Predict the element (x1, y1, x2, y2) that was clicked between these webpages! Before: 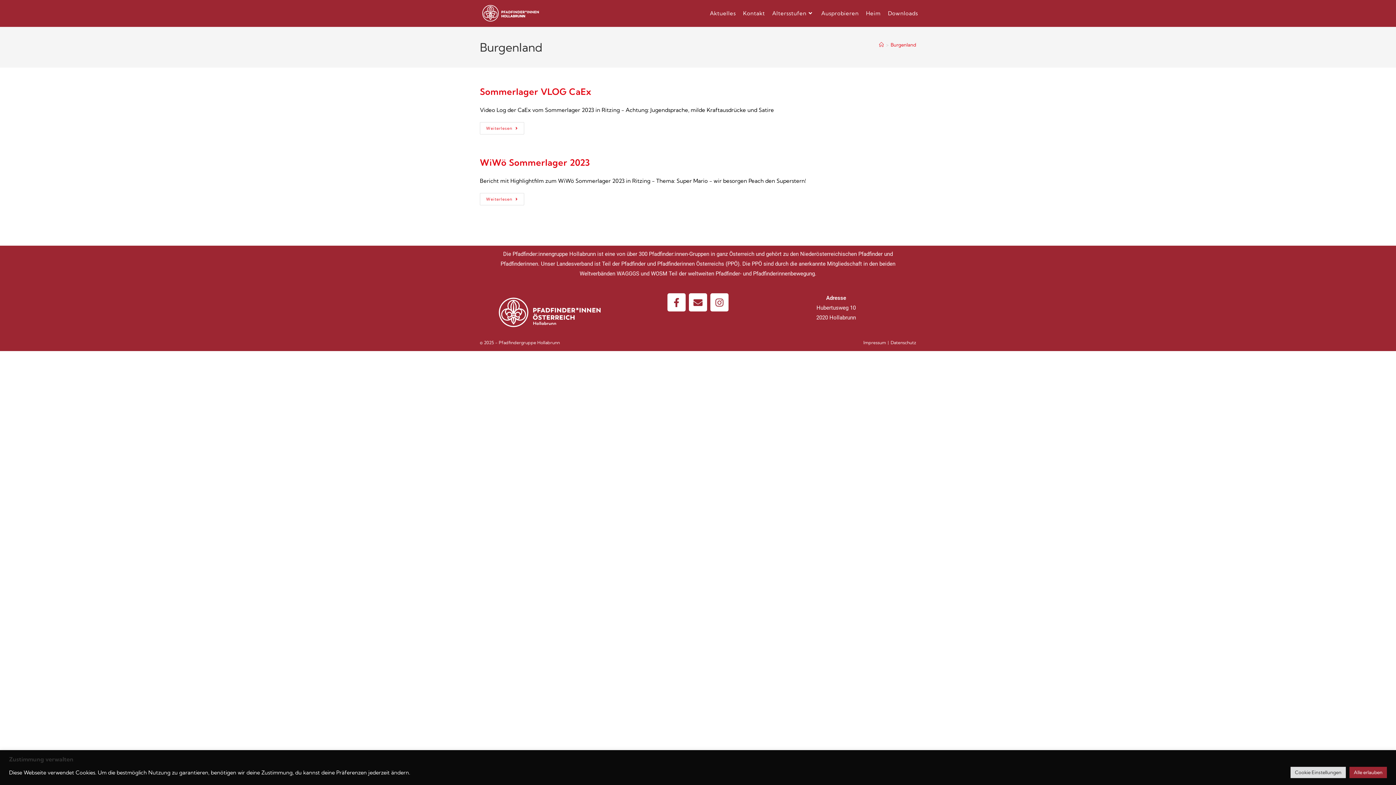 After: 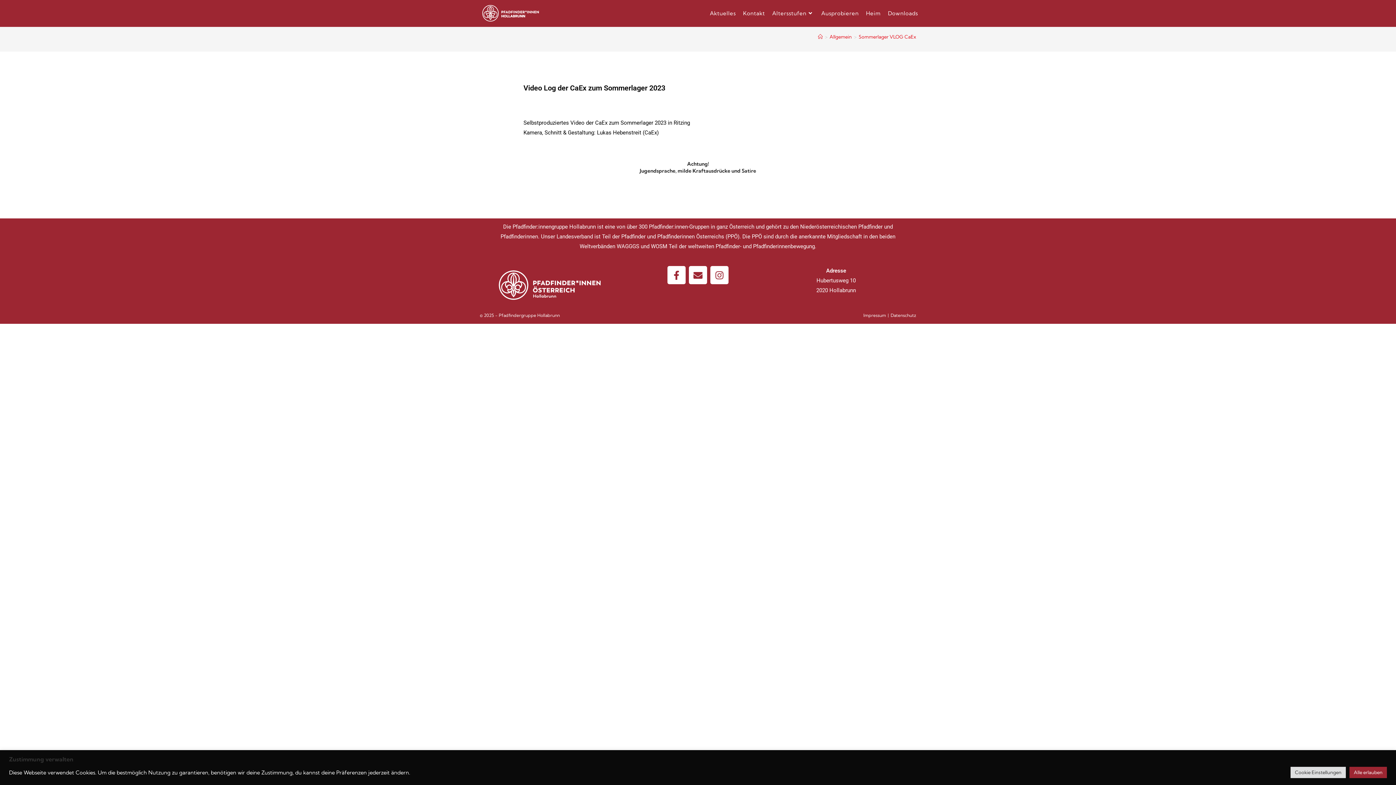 Action: bbox: (480, 86, 591, 97) label: Sommerlager VLOG CaEx